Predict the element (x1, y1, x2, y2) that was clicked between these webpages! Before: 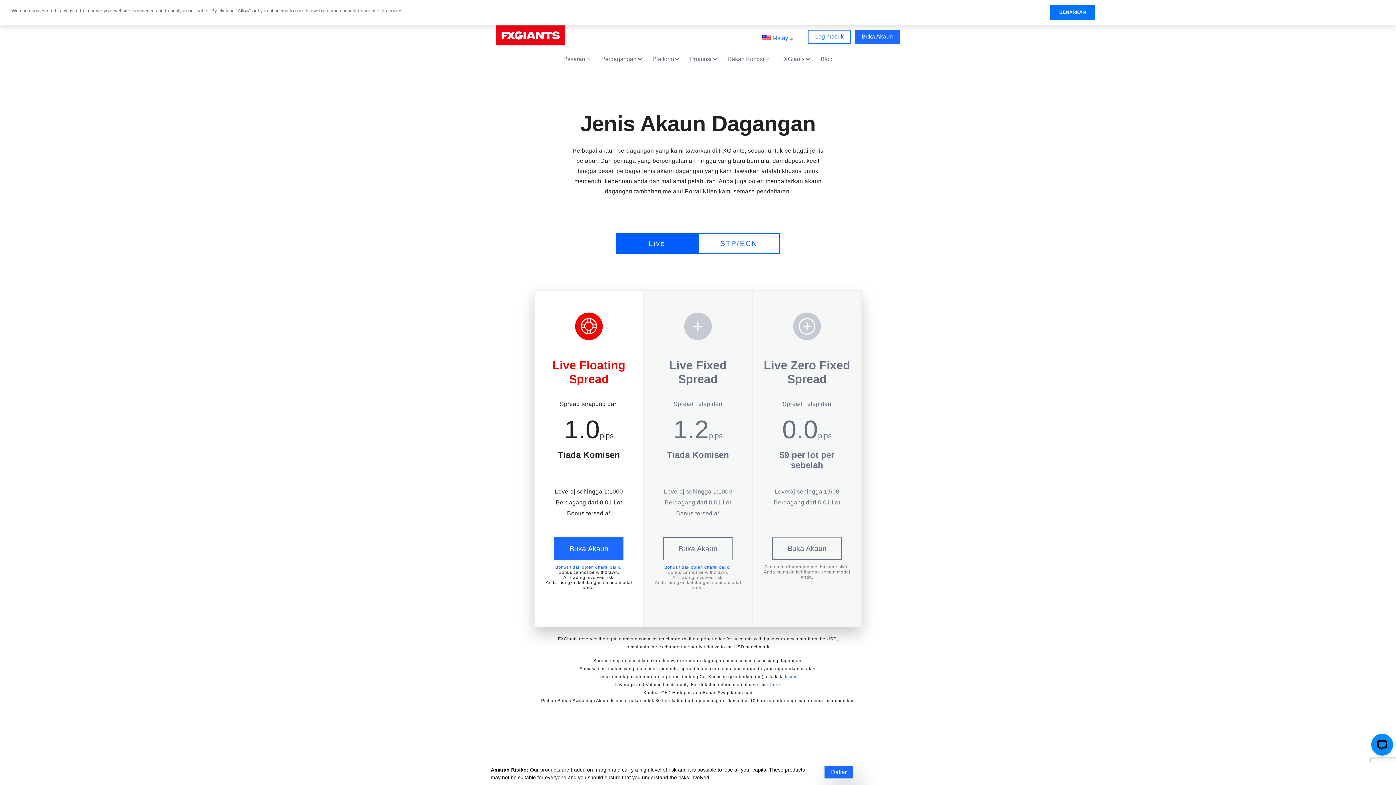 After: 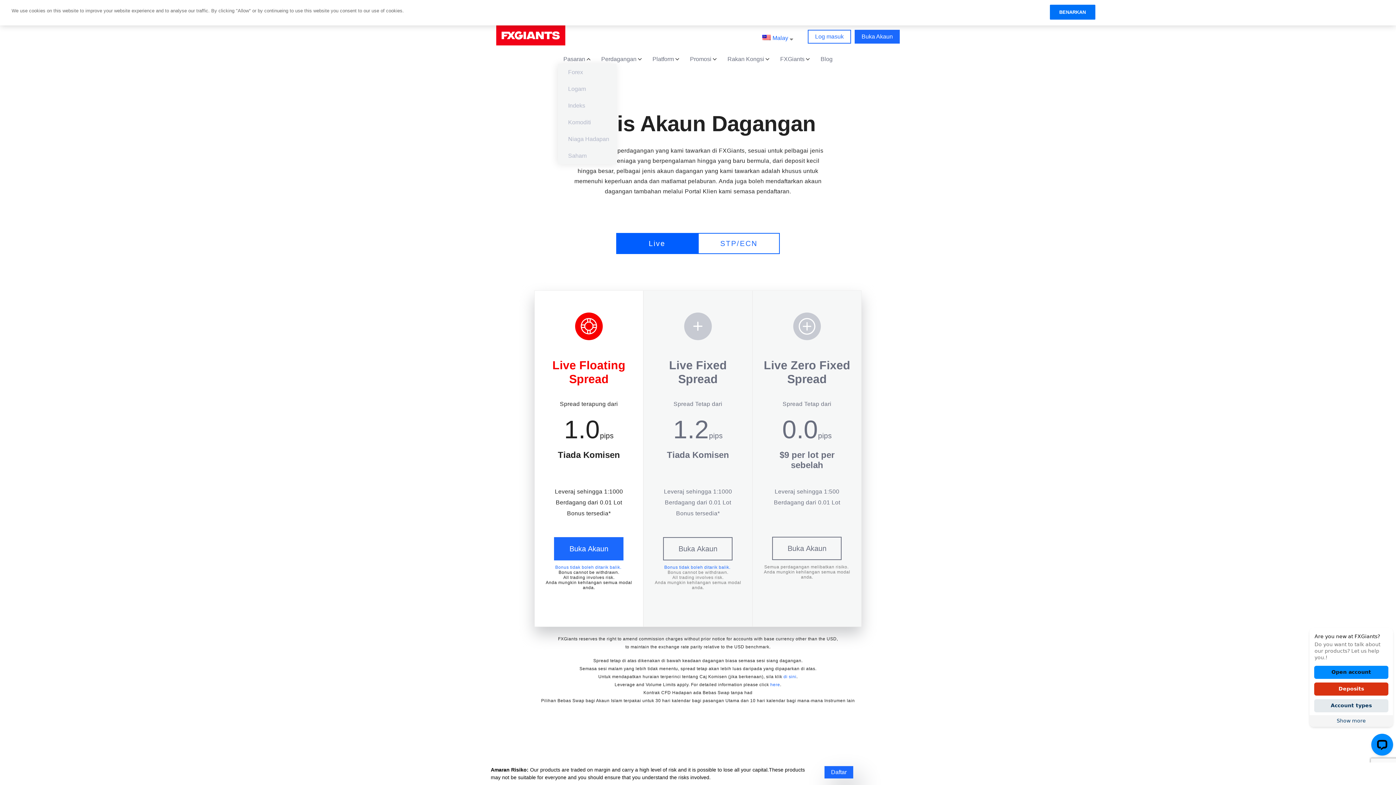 Action: bbox: (558, 56, 595, 62) label: Pasaran